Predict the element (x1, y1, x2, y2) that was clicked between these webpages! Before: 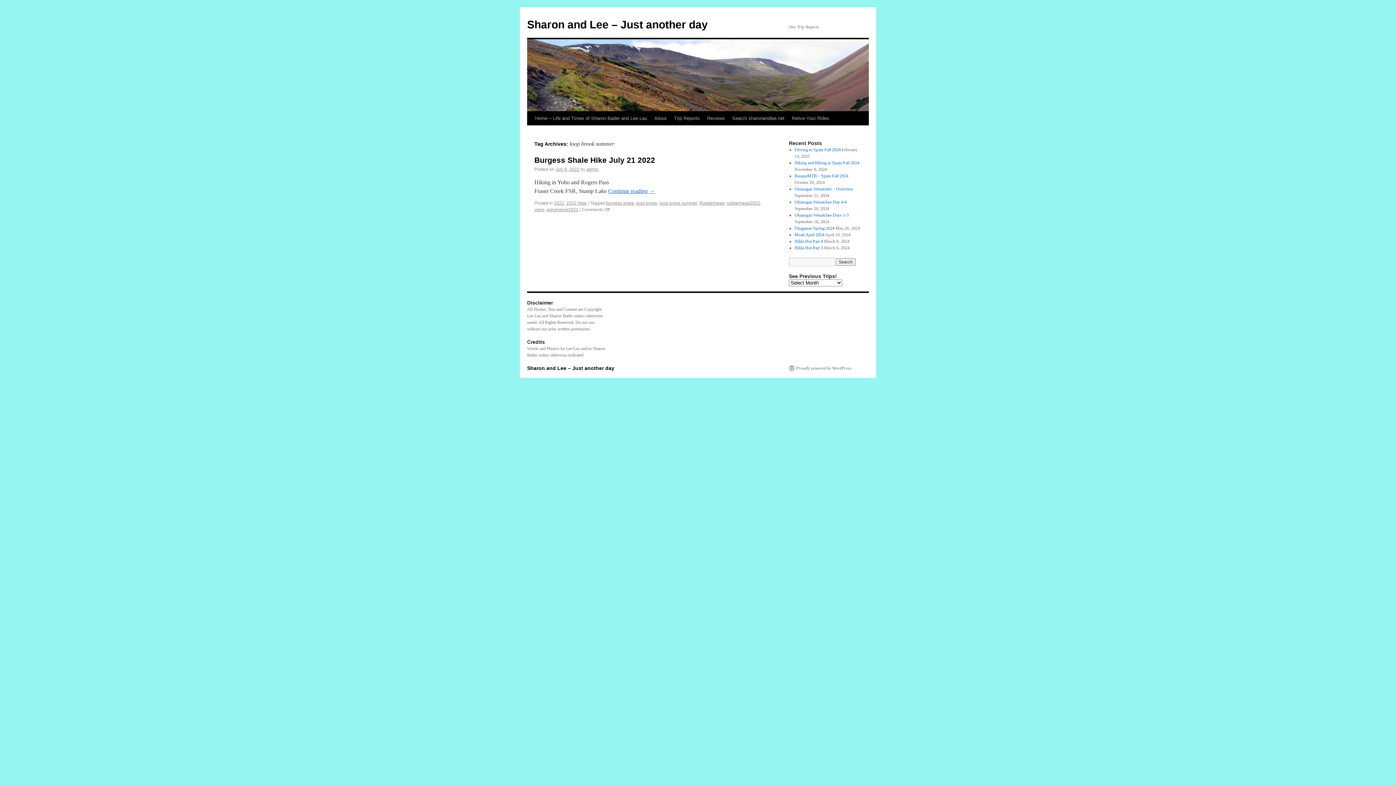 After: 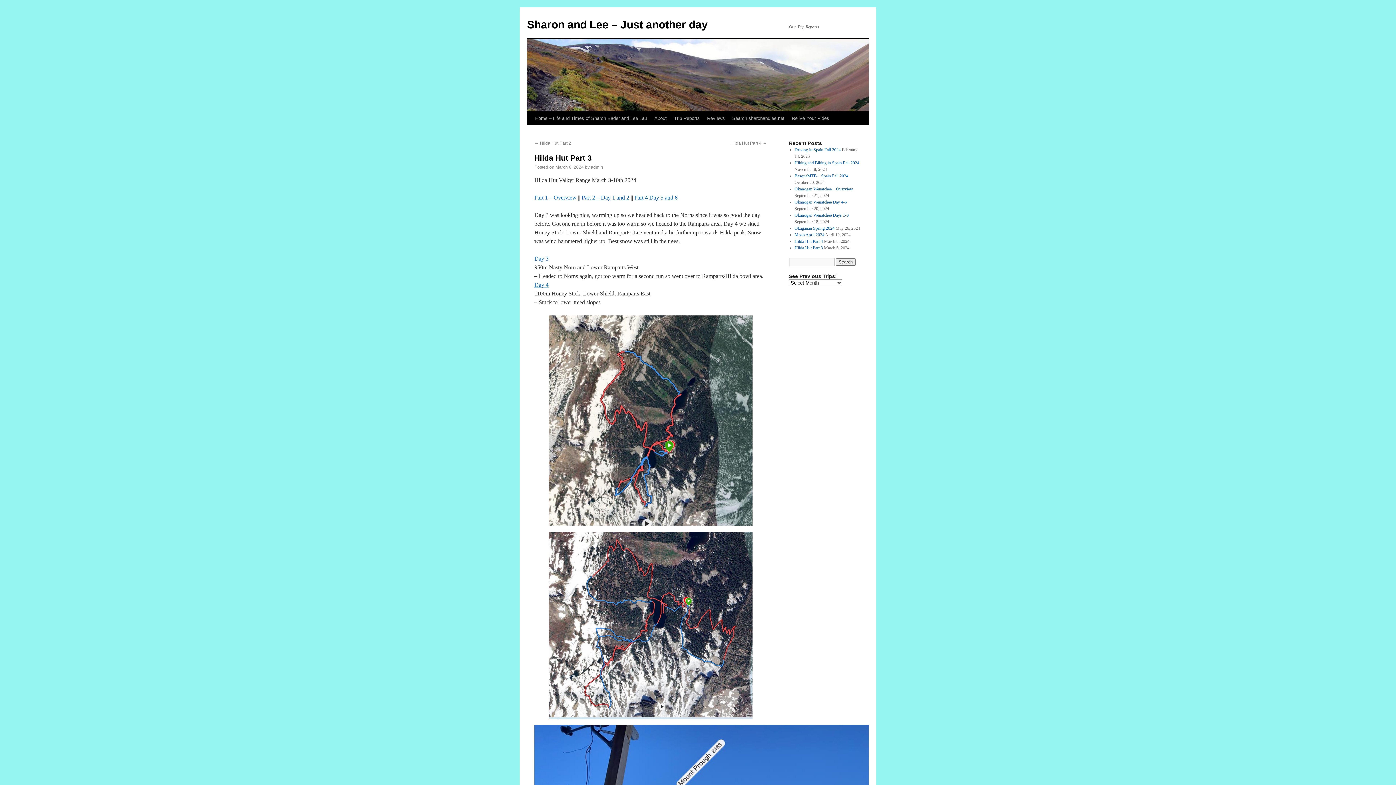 Action: label: Hilda Hut Part 3 bbox: (794, 245, 823, 250)